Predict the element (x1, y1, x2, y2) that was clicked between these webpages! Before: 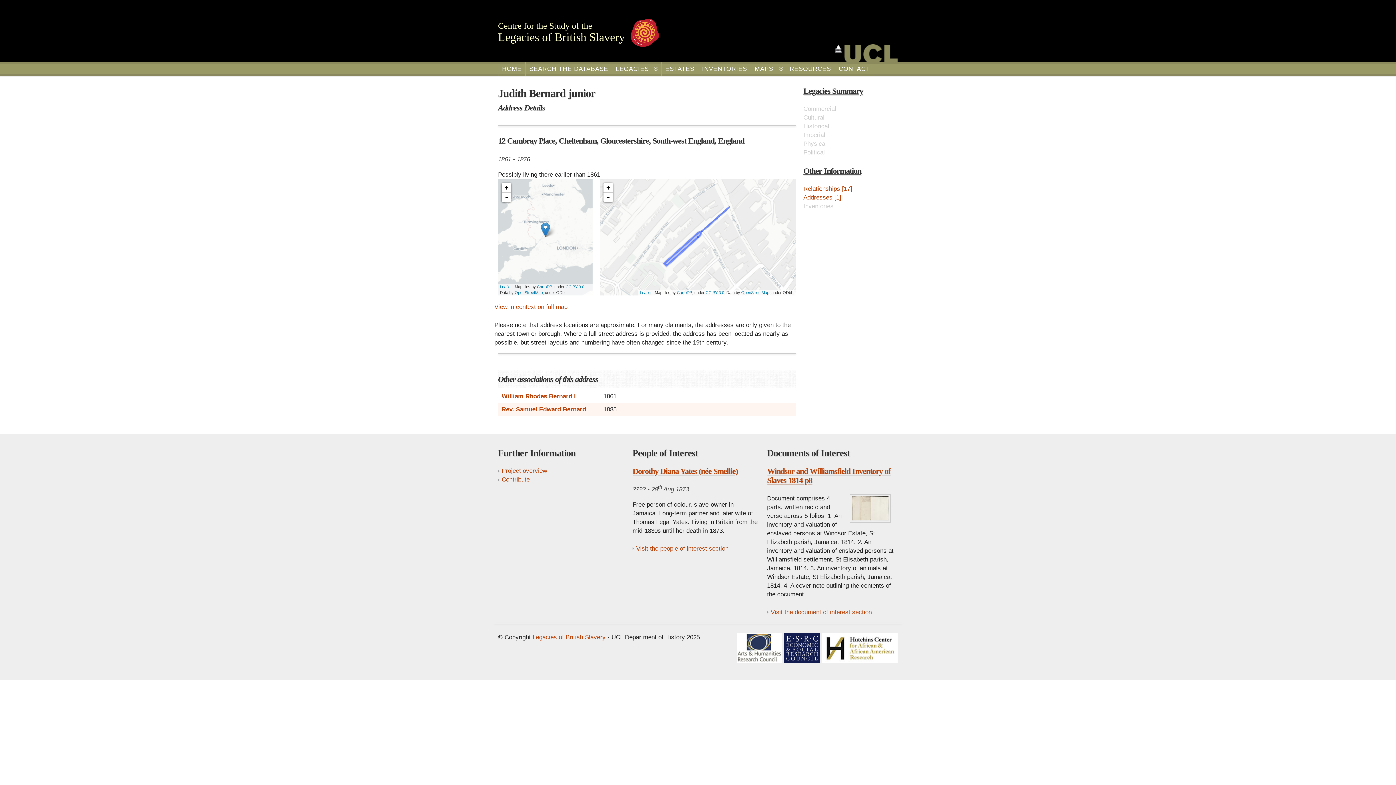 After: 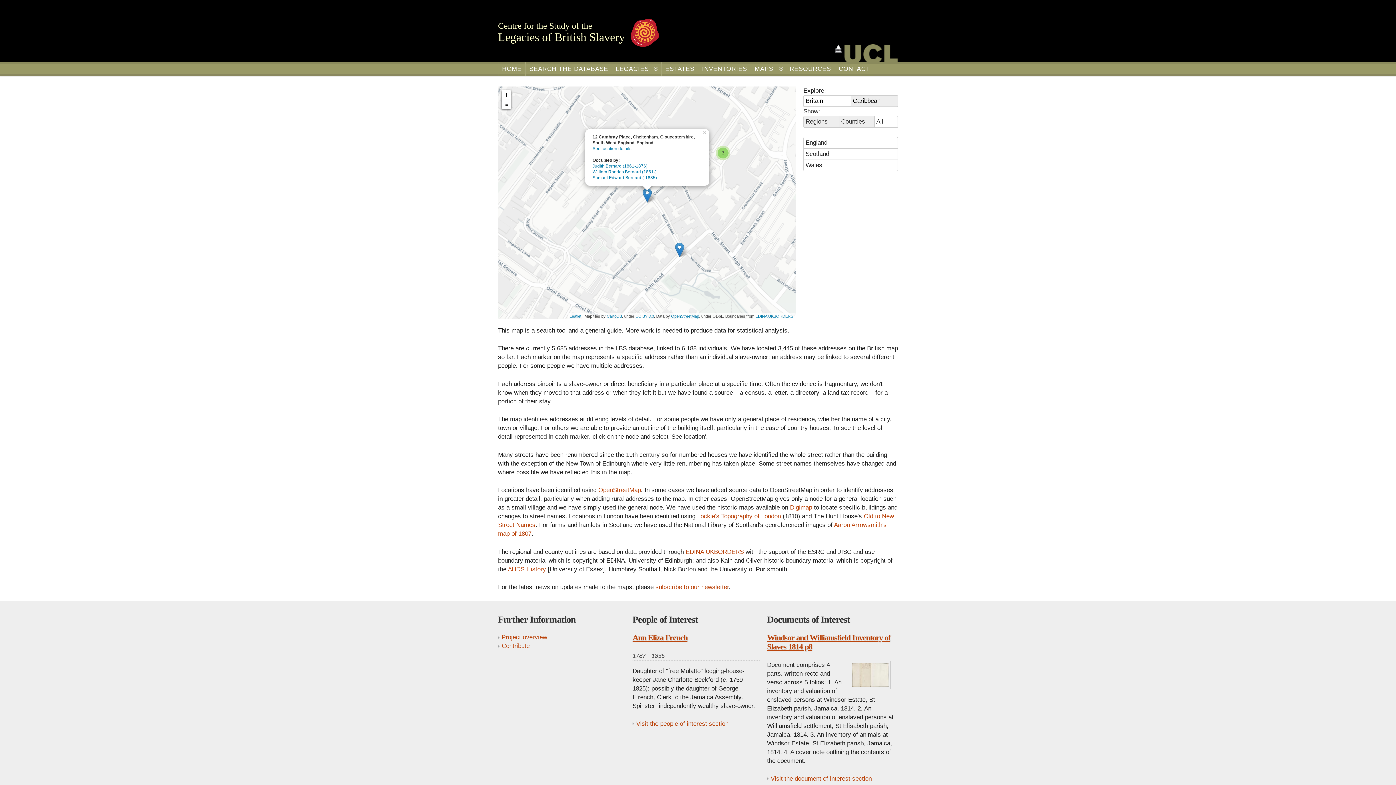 Action: label: View in context on full map bbox: (494, 303, 567, 310)